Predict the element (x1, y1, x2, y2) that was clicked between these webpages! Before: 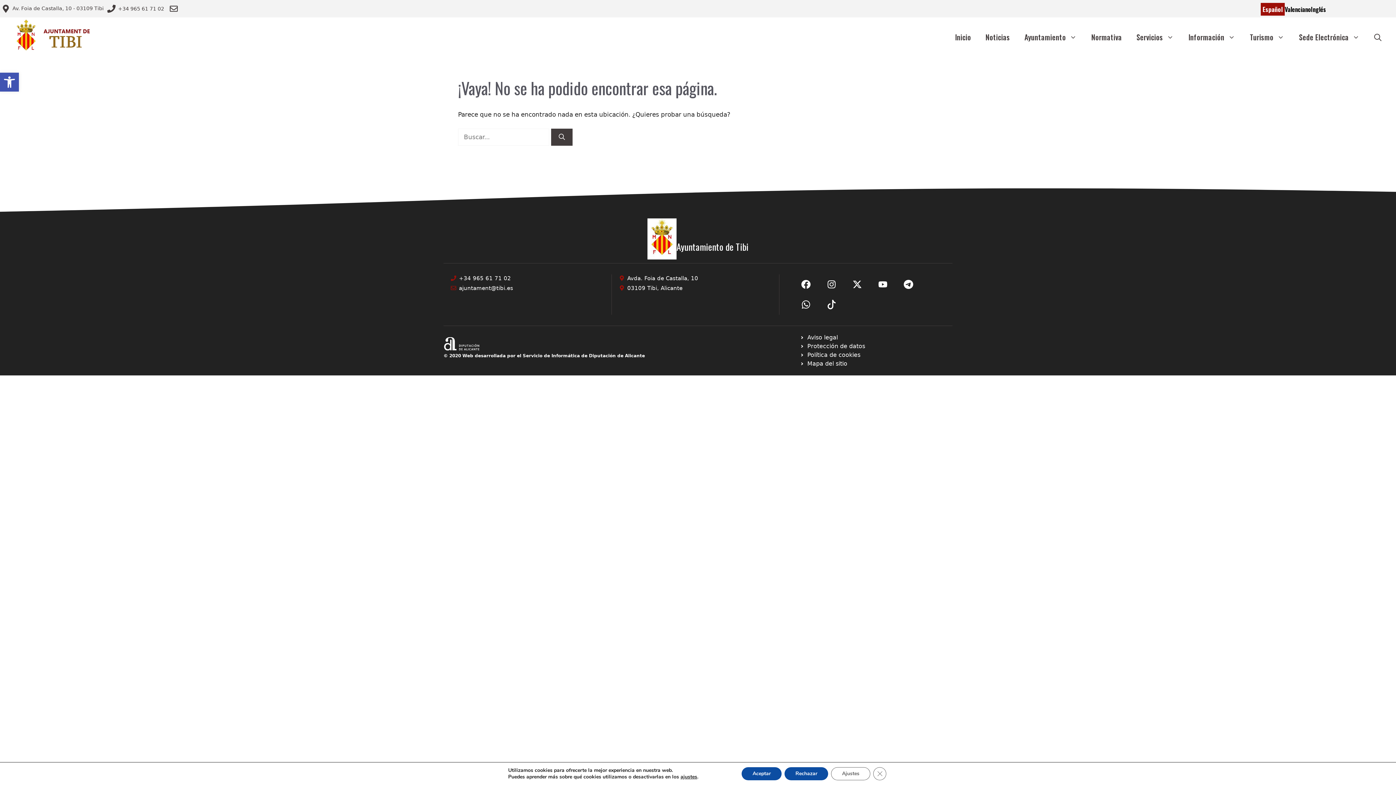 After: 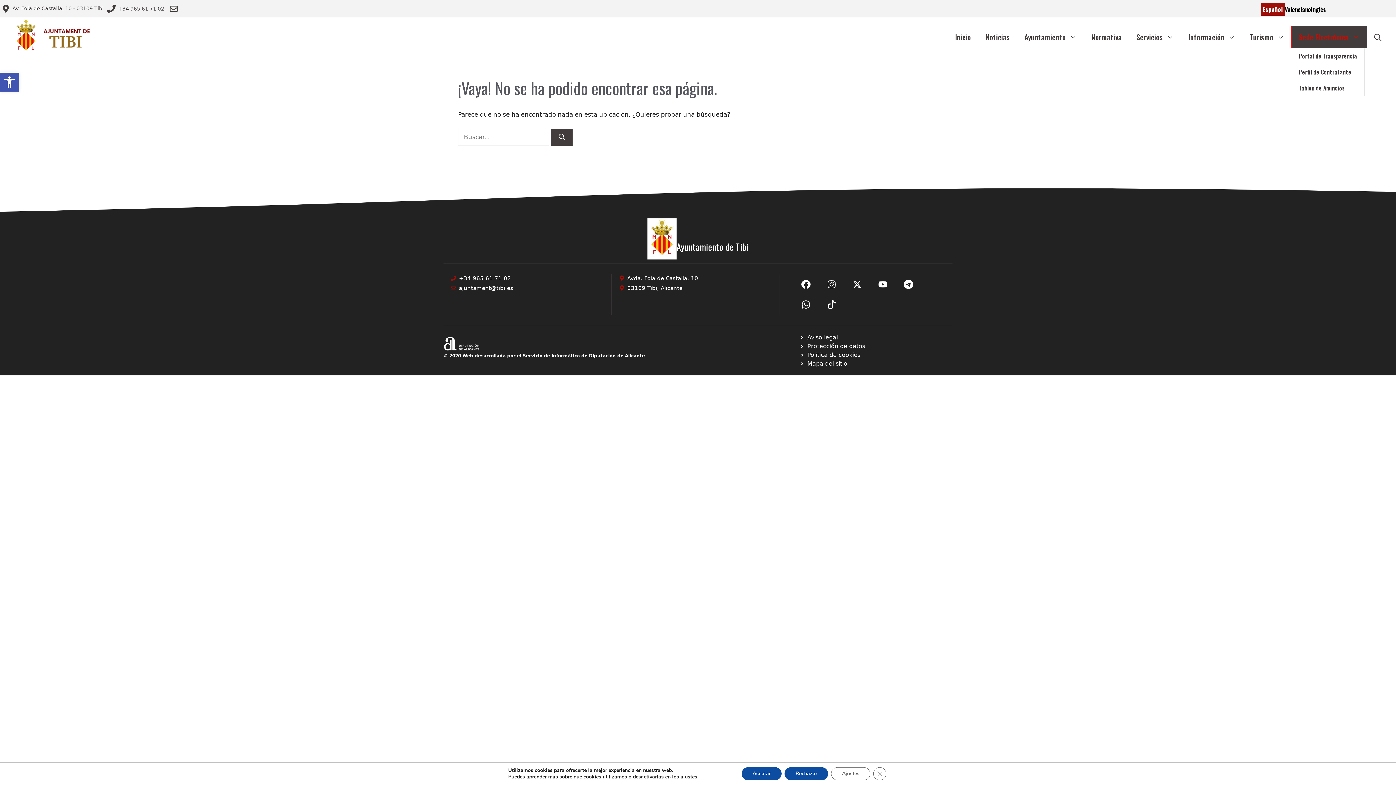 Action: label: Sede Electrónica bbox: (1292, 26, 1367, 47)